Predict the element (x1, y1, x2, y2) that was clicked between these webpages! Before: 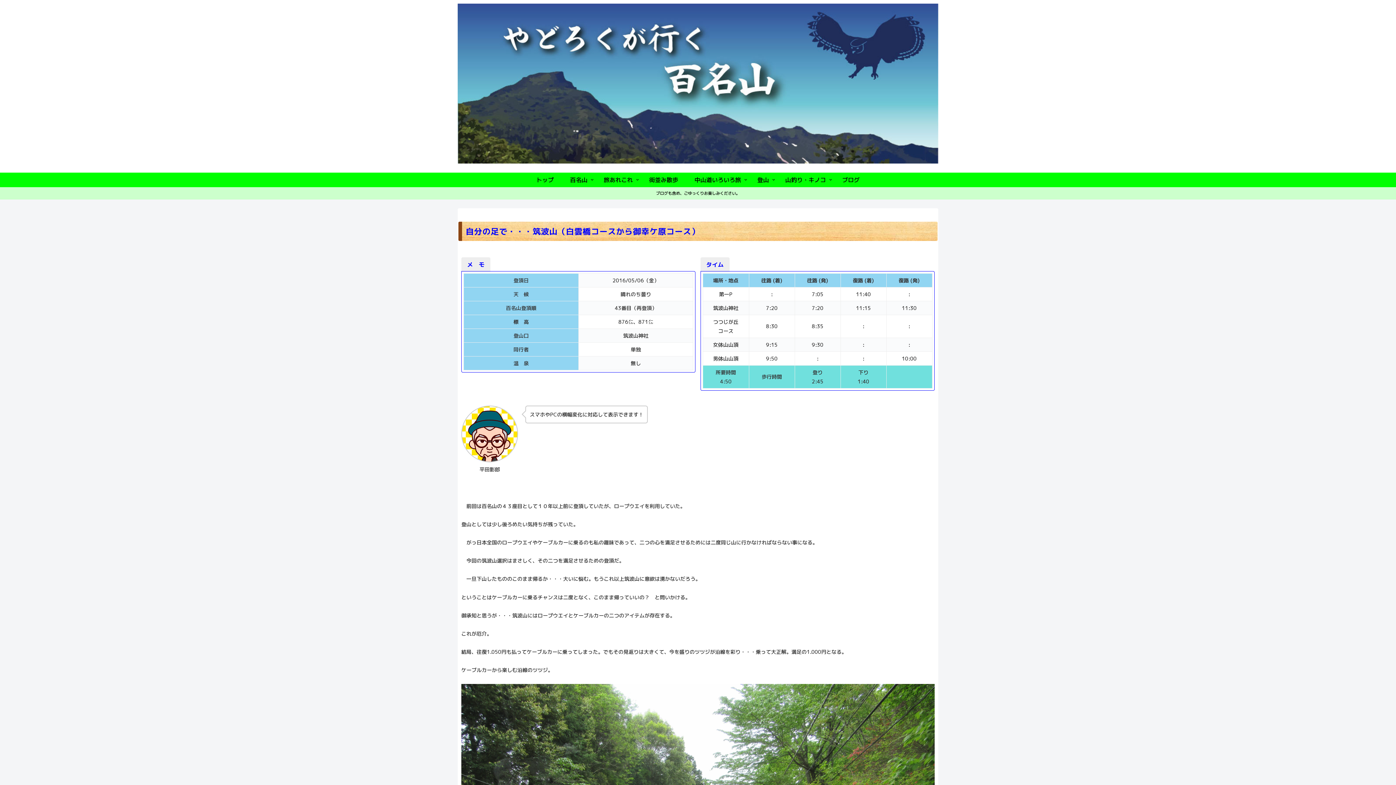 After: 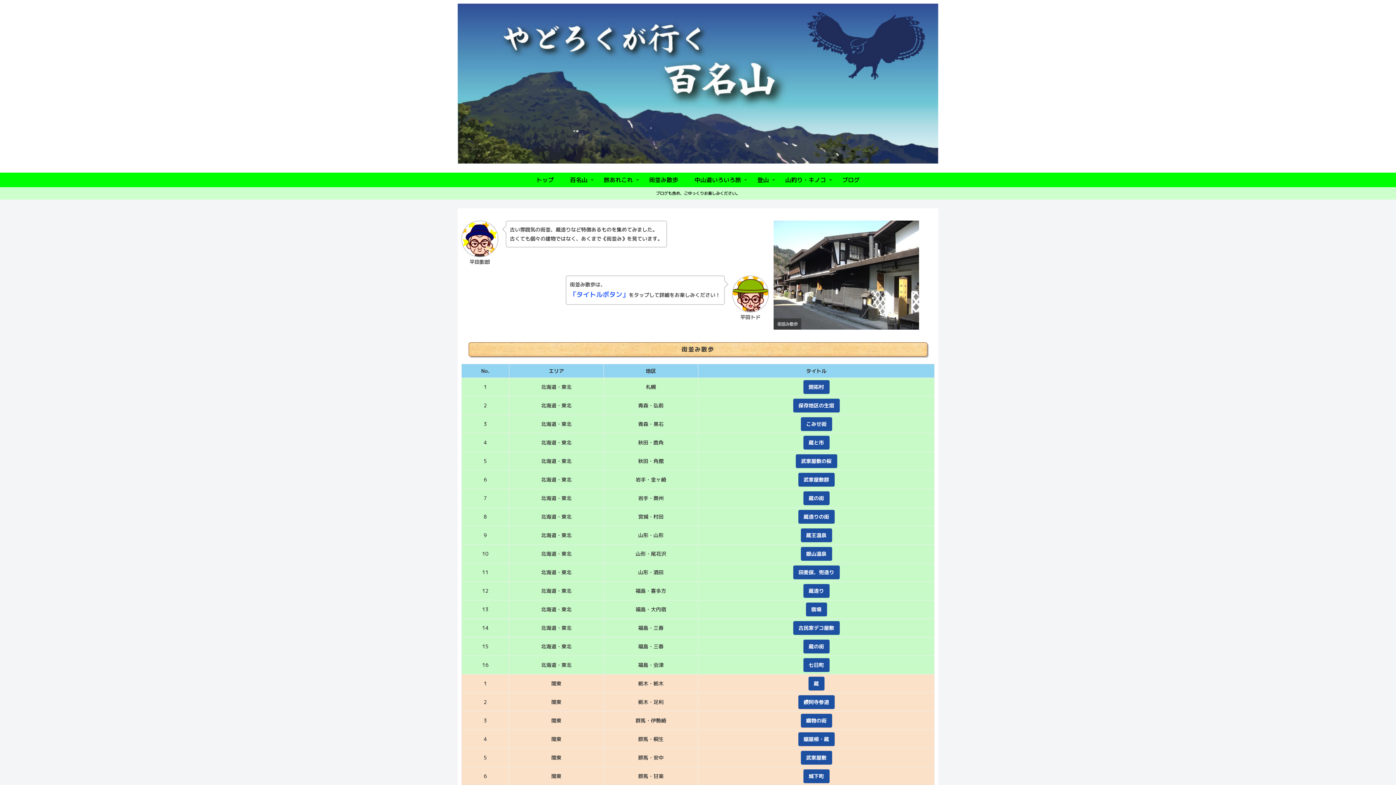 Action: bbox: (641, 172, 686, 187) label: 街並み散歩